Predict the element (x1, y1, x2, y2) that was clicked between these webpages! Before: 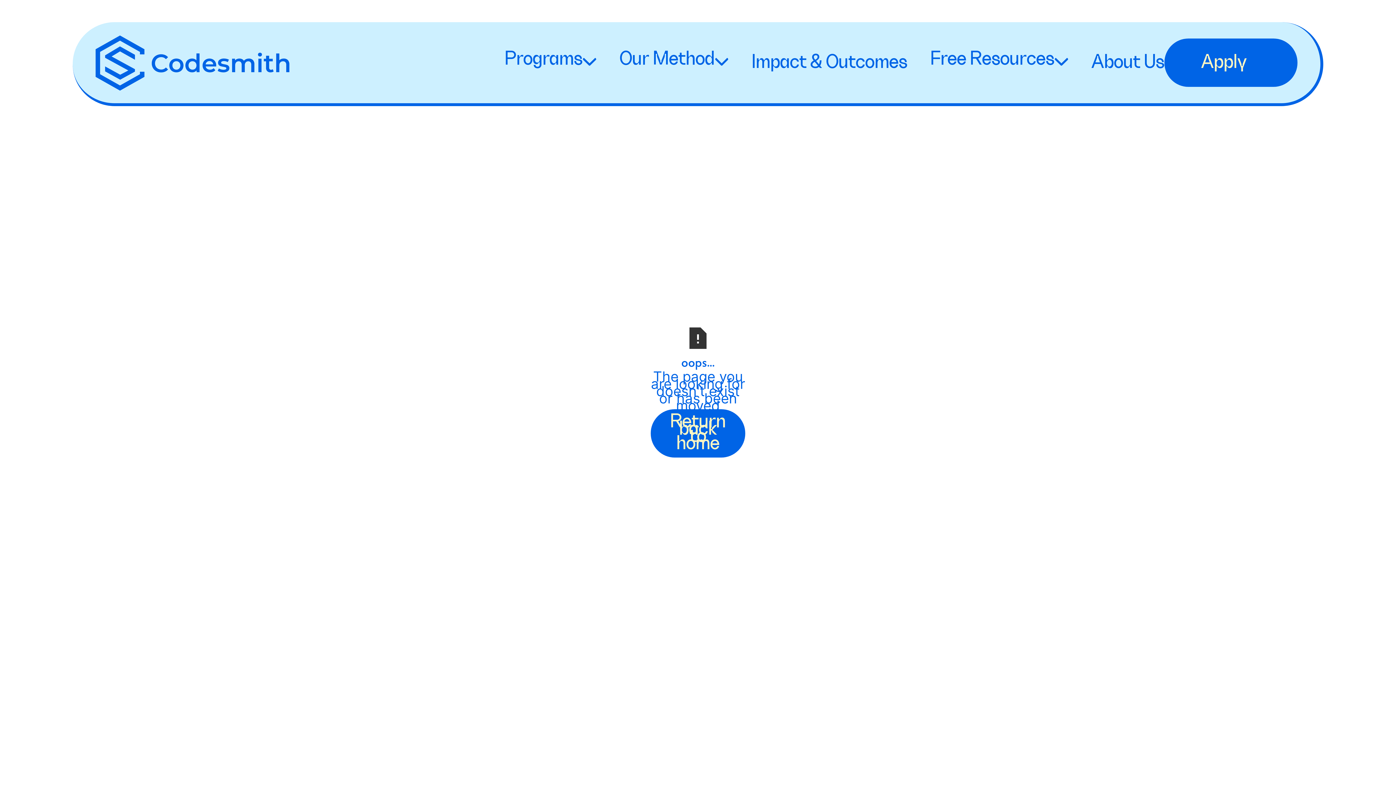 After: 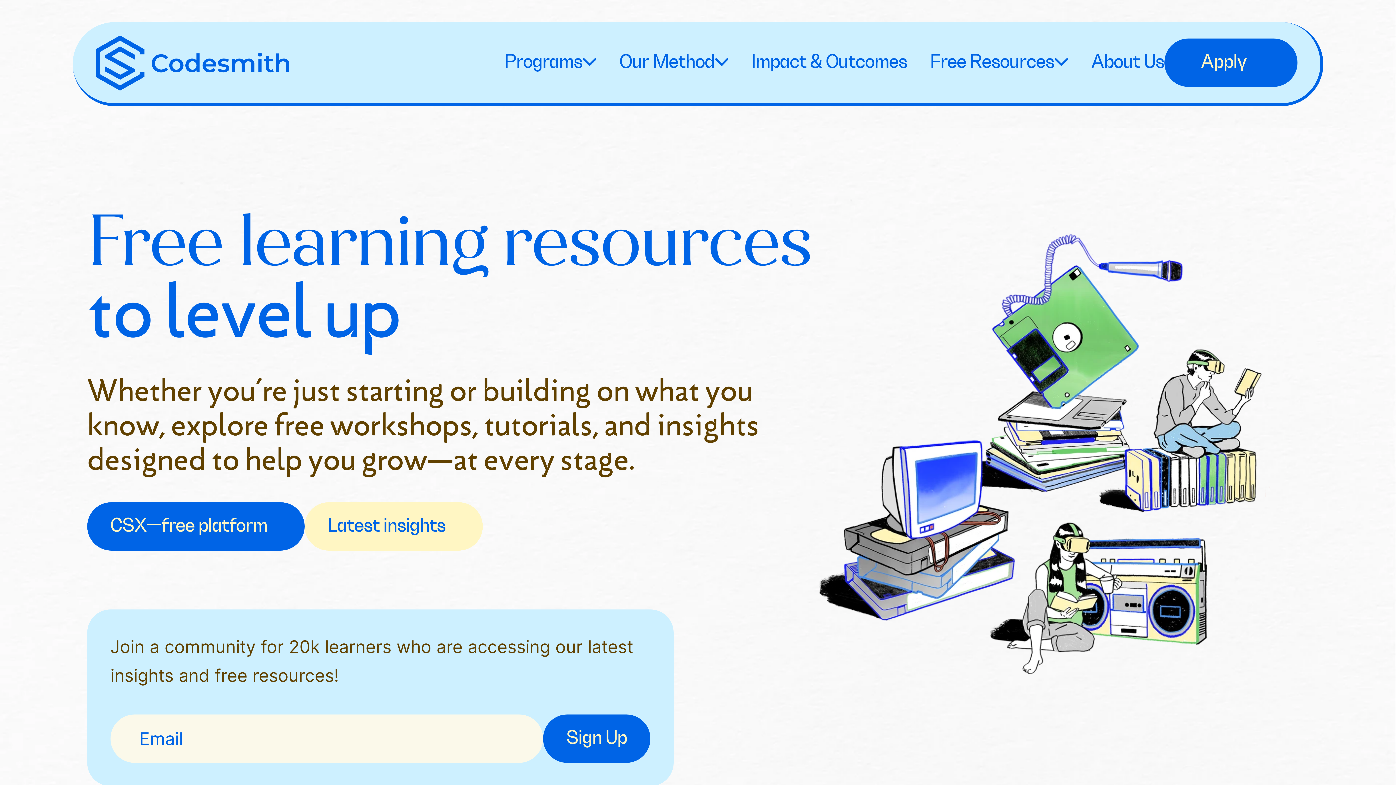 Action: bbox: (907, 22, 1068, 102) label: Free Resources